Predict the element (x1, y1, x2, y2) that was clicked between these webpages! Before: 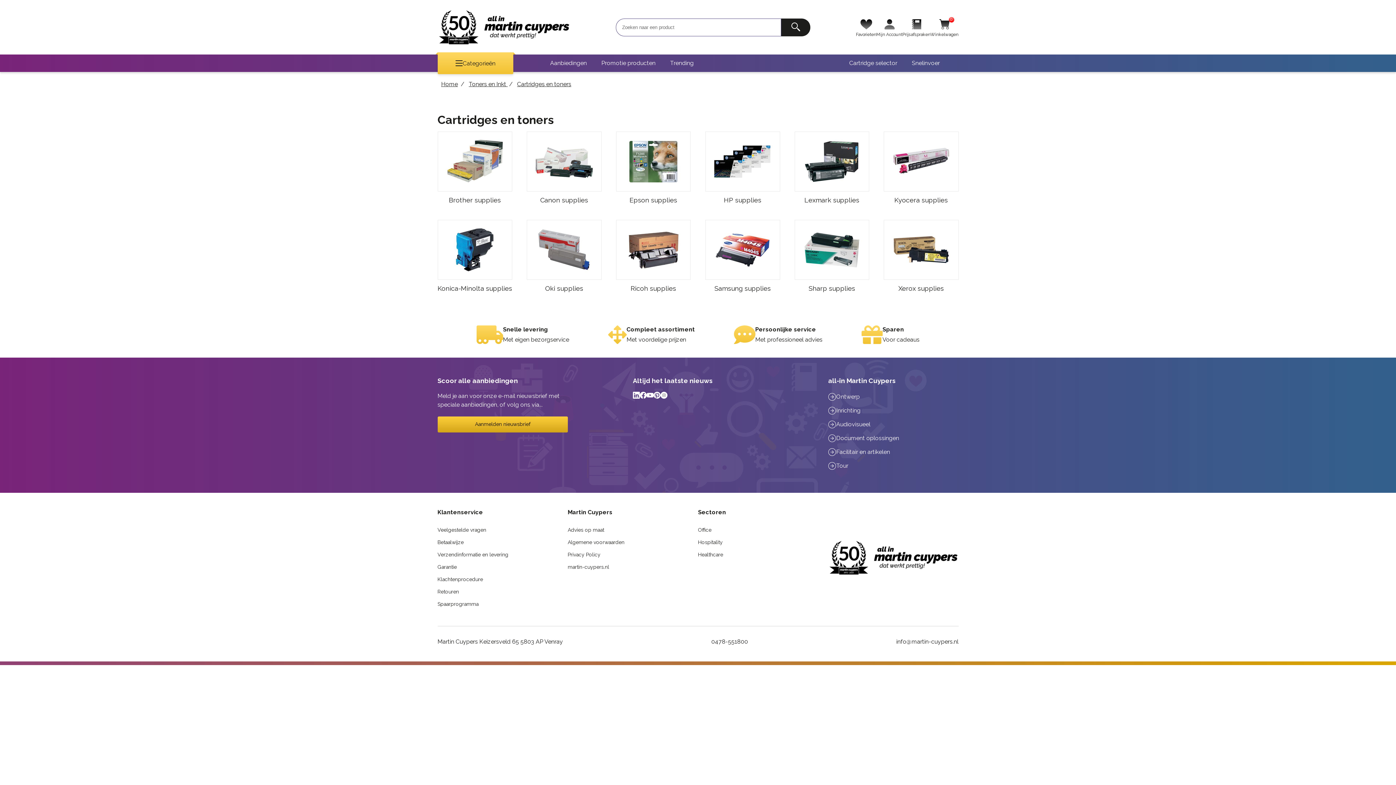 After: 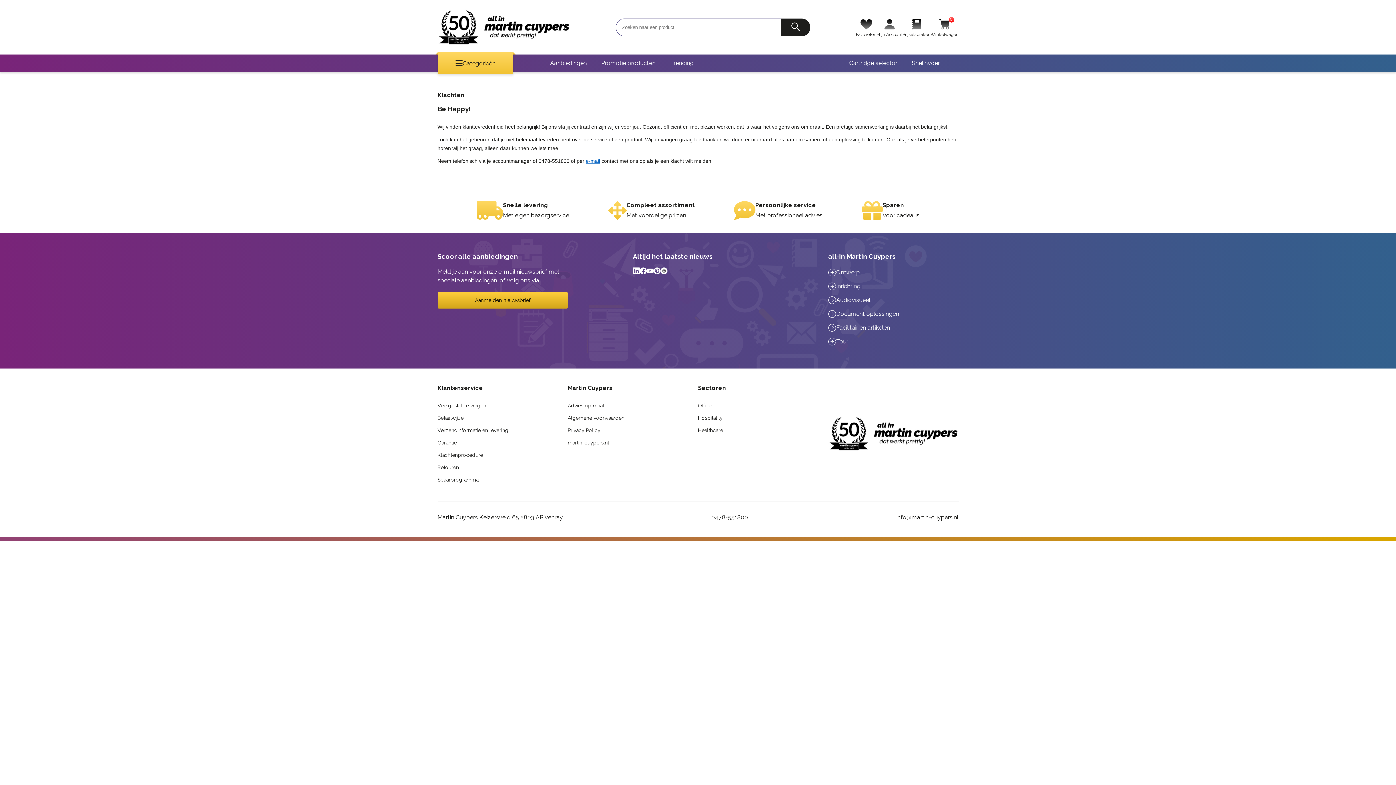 Action: bbox: (437, 576, 483, 582) label: Klachtenprocedure